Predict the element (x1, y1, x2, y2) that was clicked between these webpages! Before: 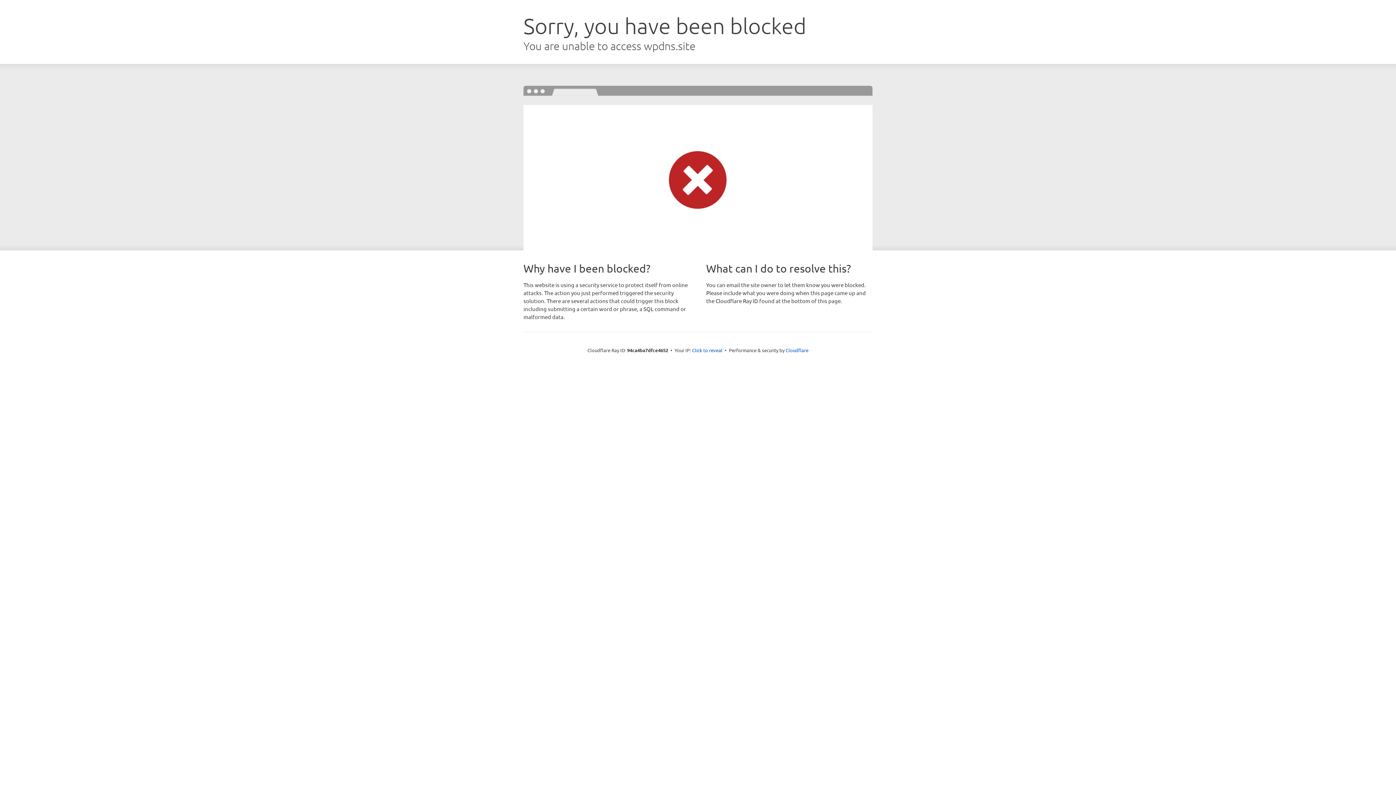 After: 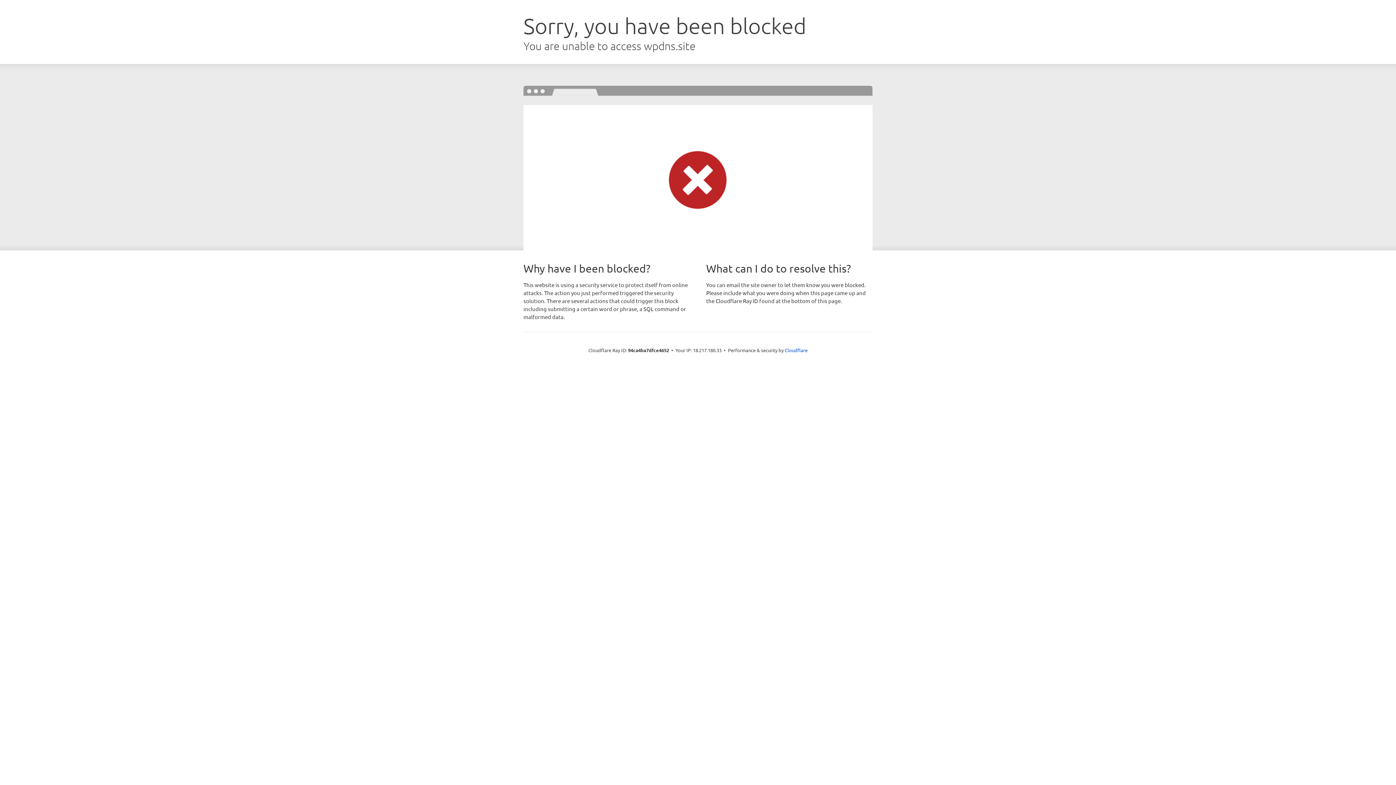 Action: label: Click to reveal bbox: (692, 346, 722, 353)